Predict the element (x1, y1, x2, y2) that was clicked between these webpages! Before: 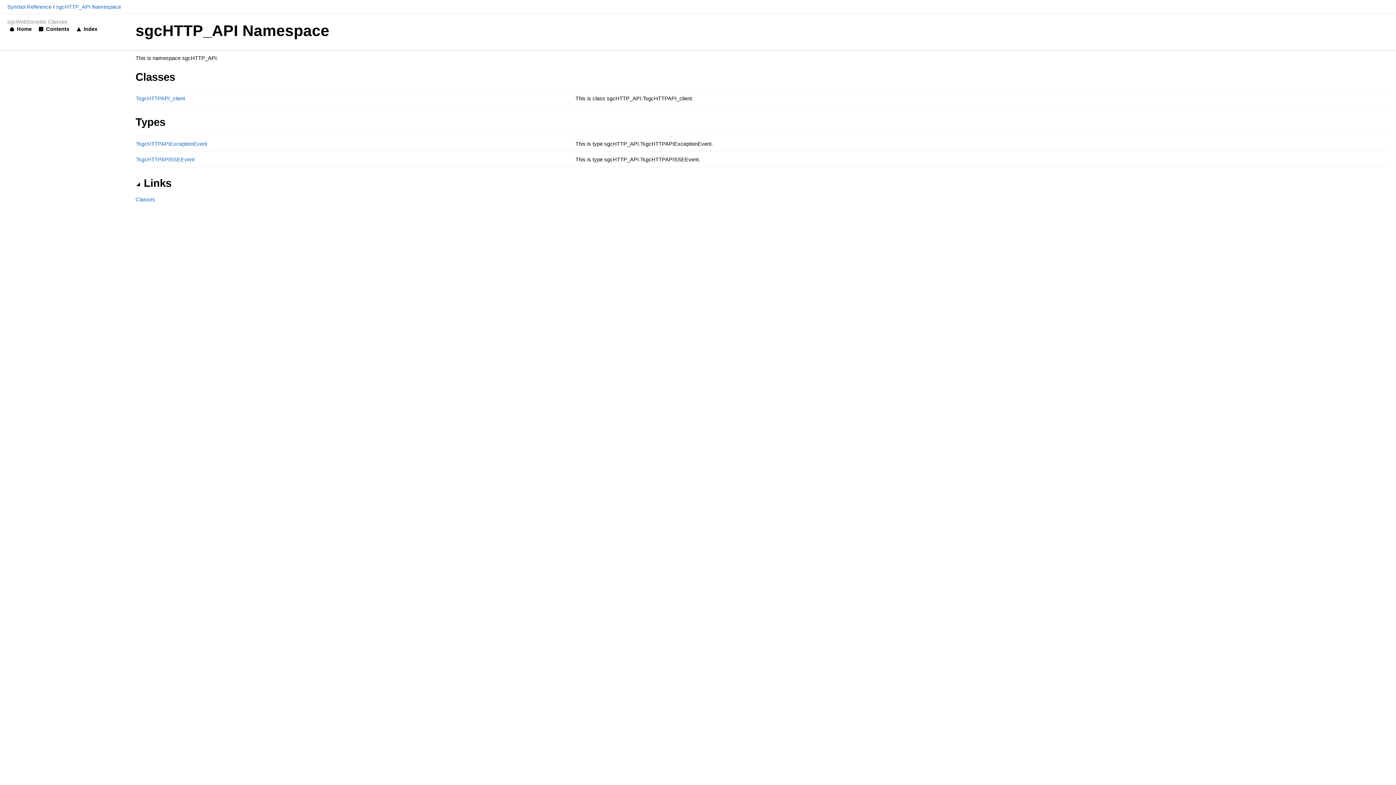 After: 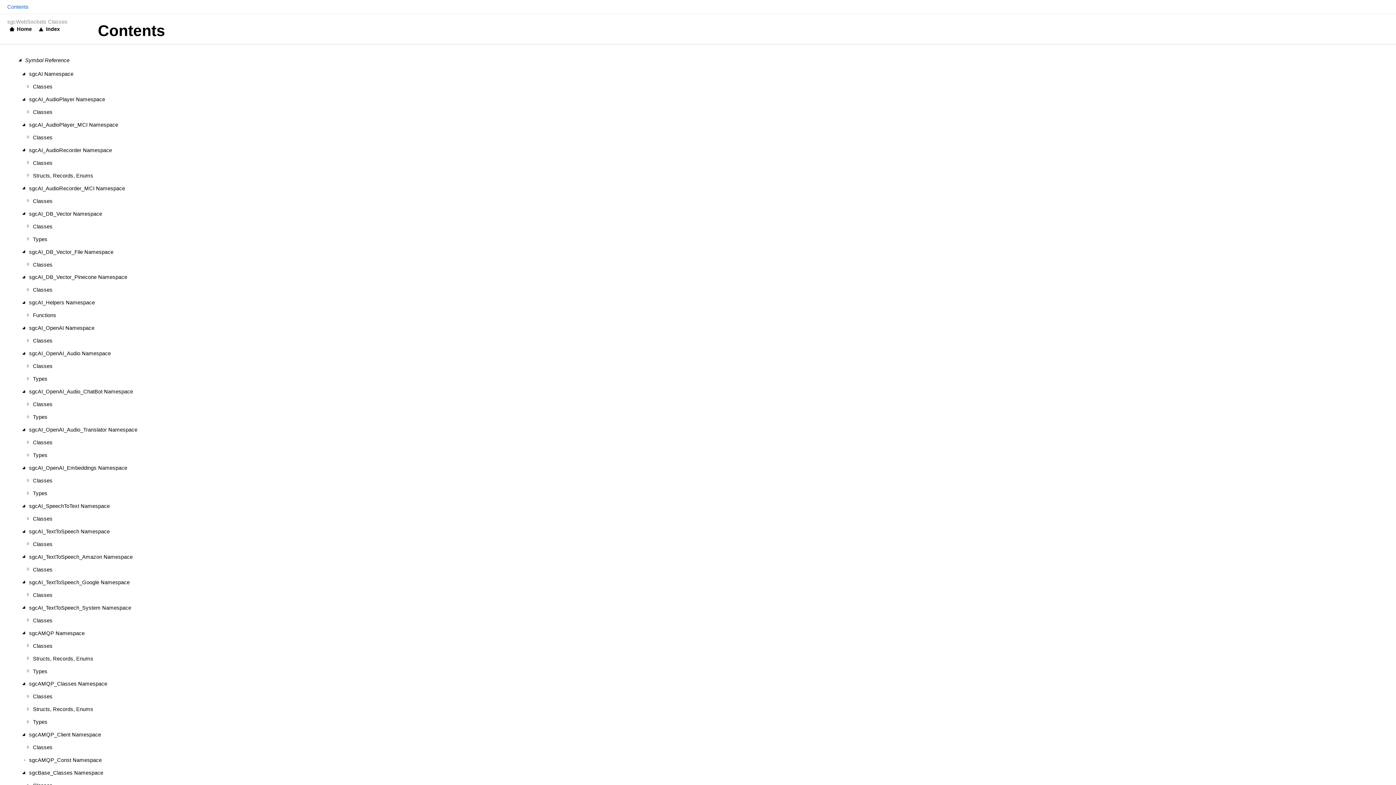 Action: bbox: (38, 26, 44, 32)